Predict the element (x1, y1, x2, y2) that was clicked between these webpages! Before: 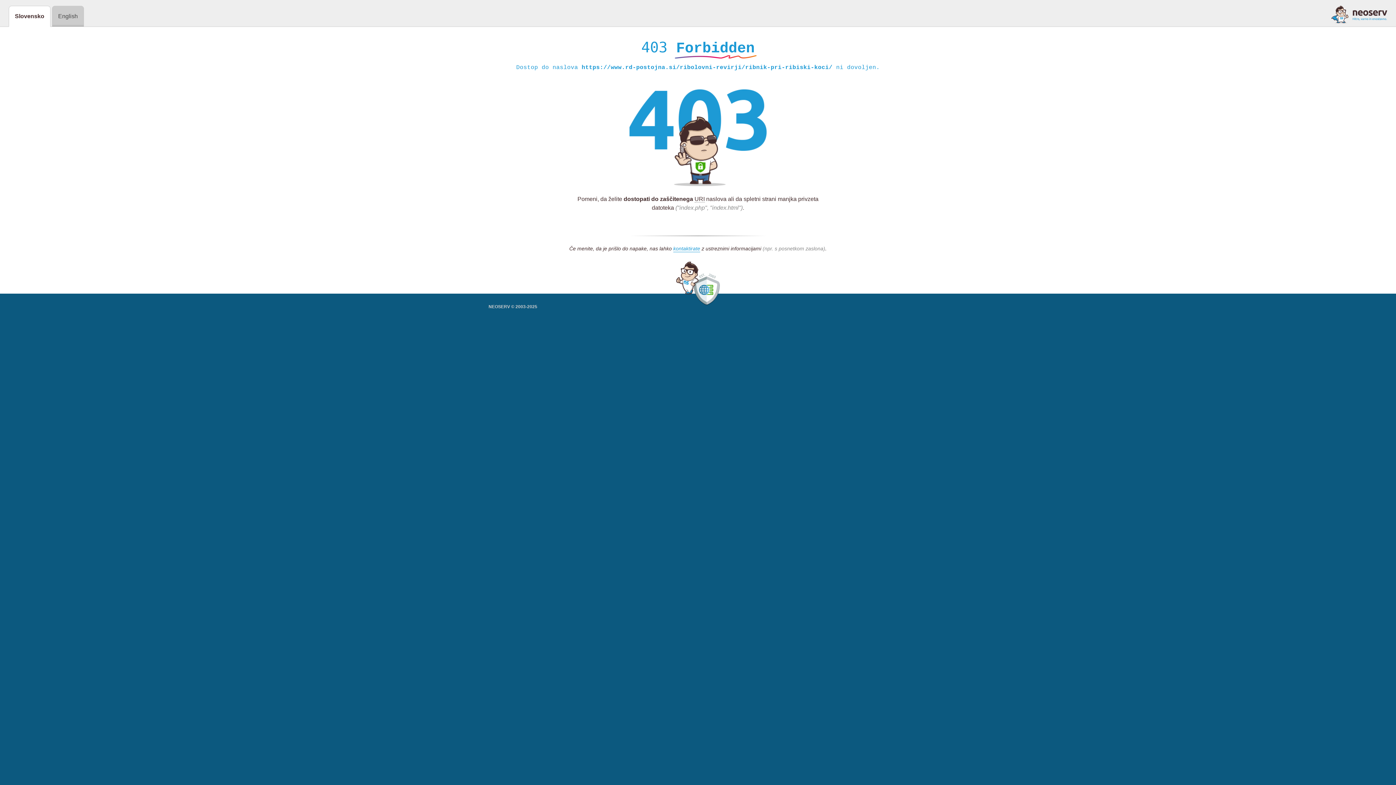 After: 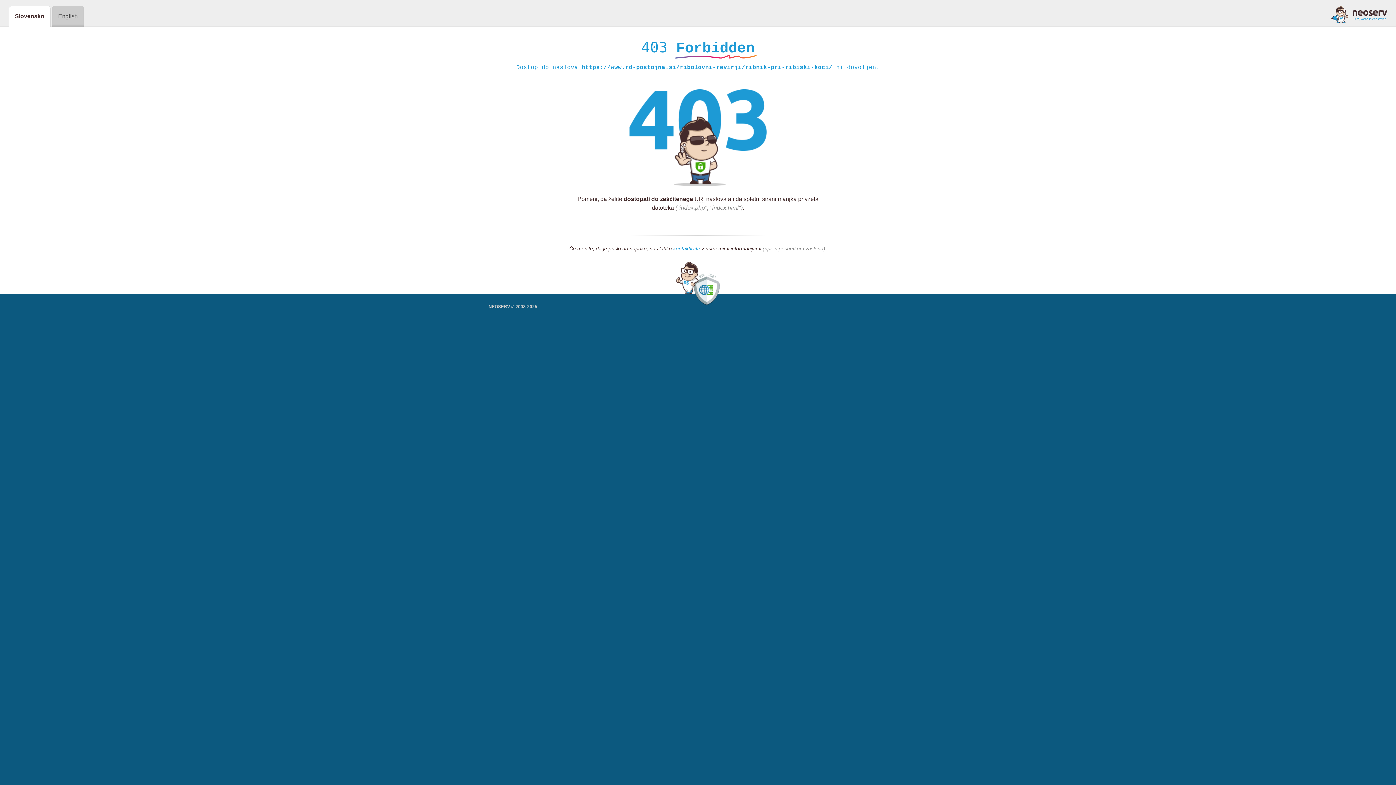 Action: bbox: (1331, 5, 1387, 23)